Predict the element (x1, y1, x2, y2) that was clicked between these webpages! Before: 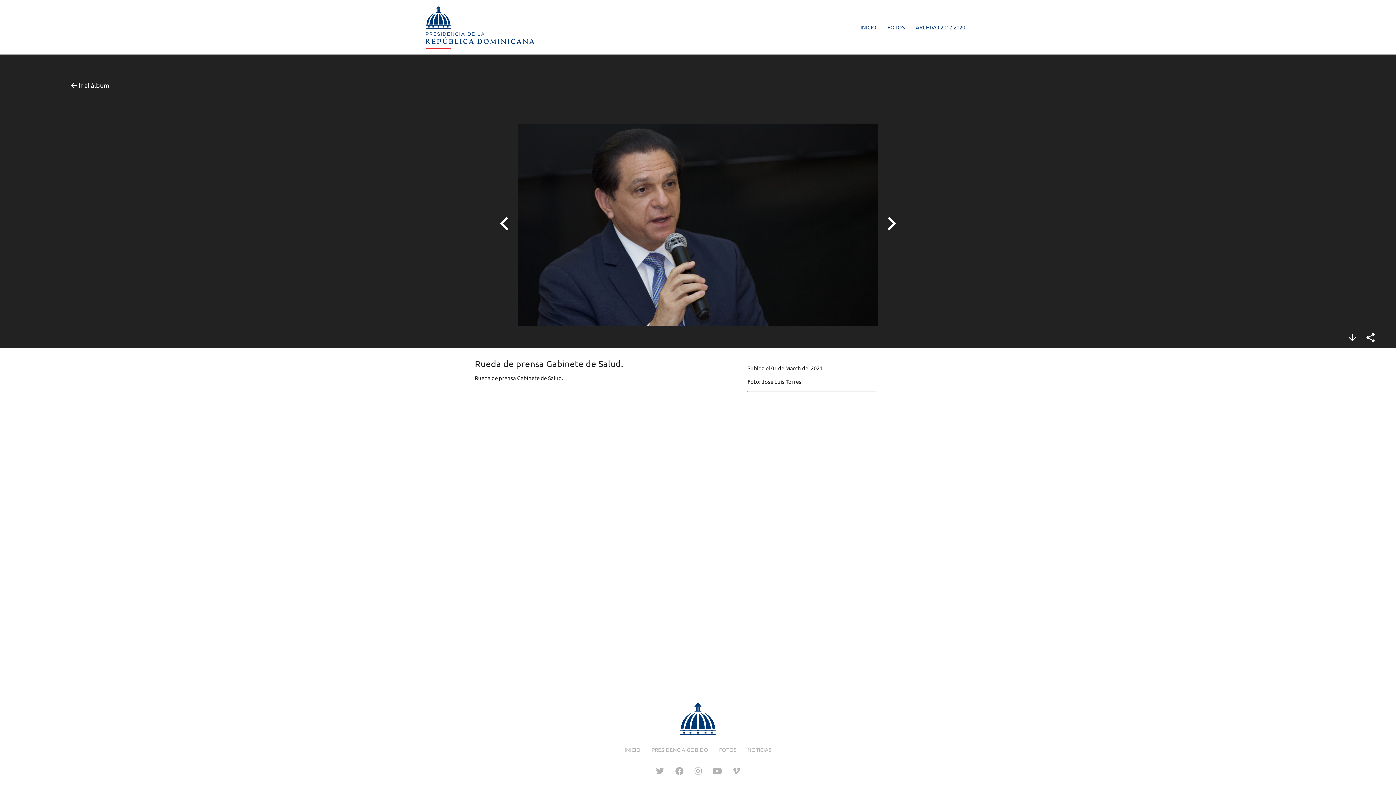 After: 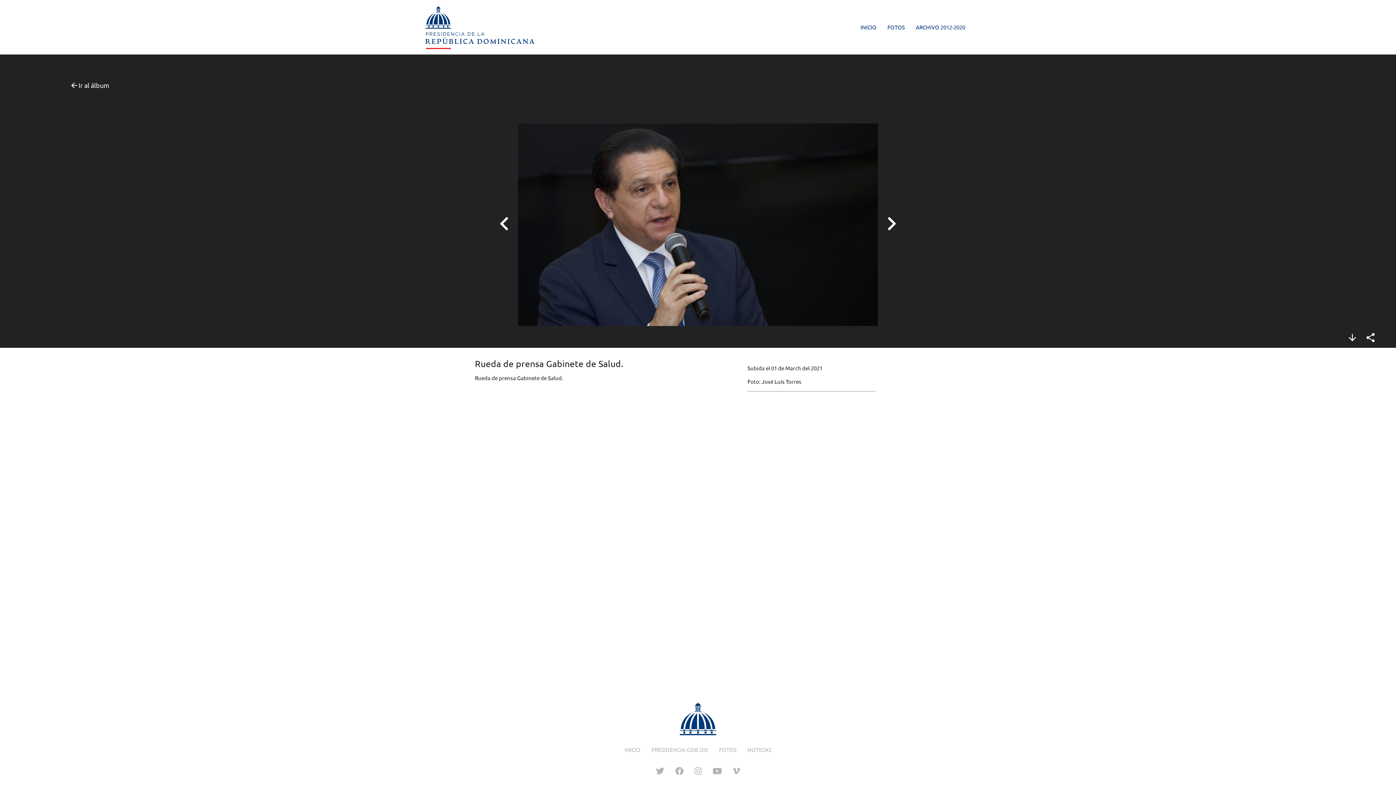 Action: bbox: (694, 765, 702, 776)